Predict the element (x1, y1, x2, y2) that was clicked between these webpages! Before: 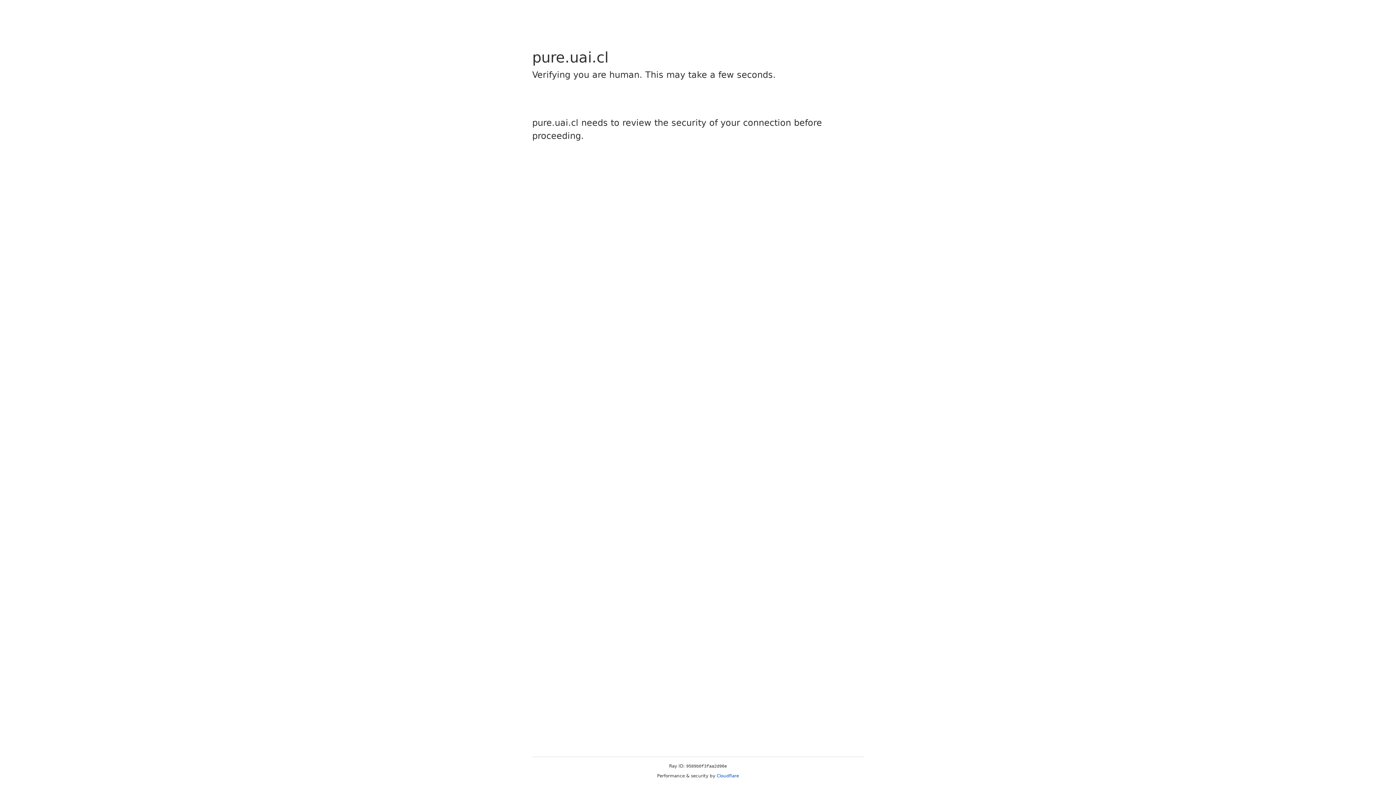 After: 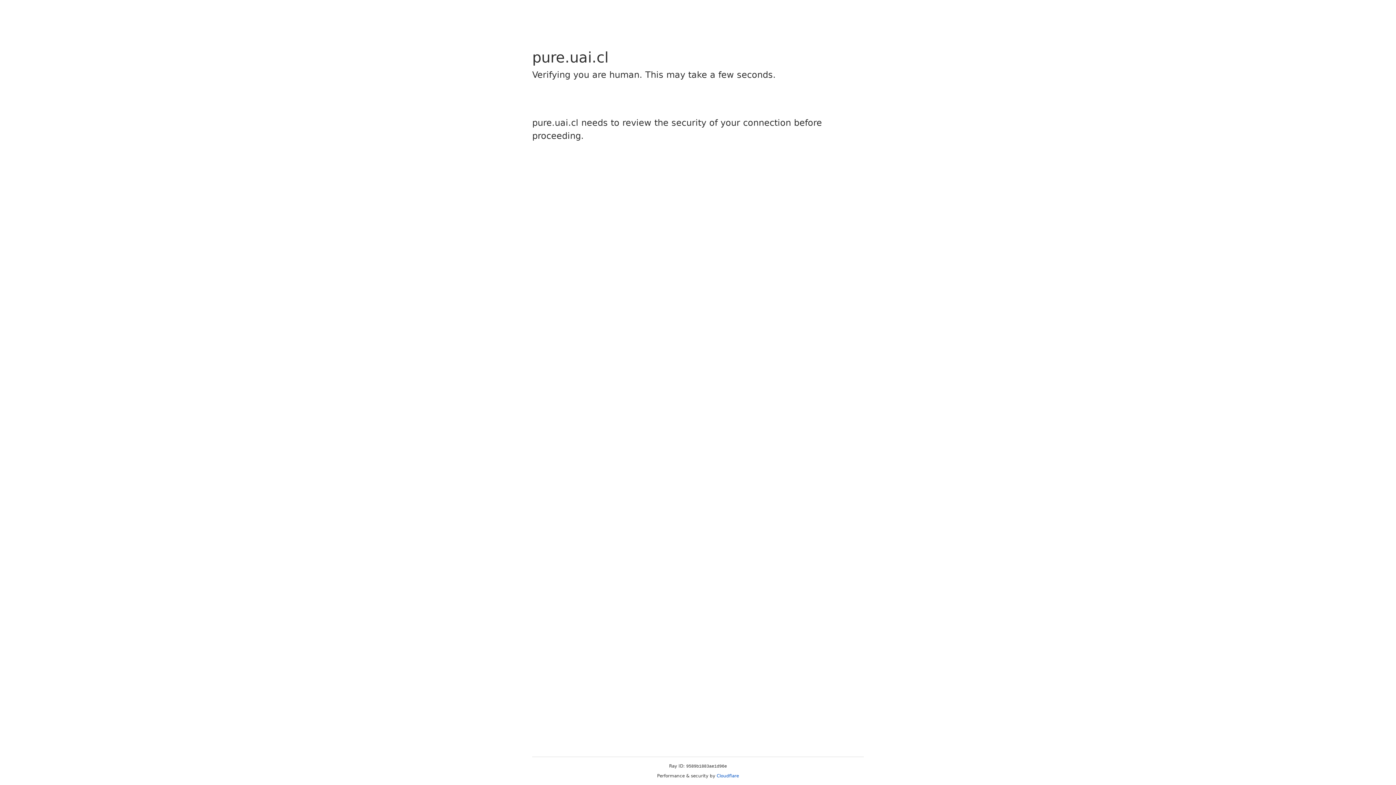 Action: bbox: (716, 773, 739, 778) label: Cloudflare